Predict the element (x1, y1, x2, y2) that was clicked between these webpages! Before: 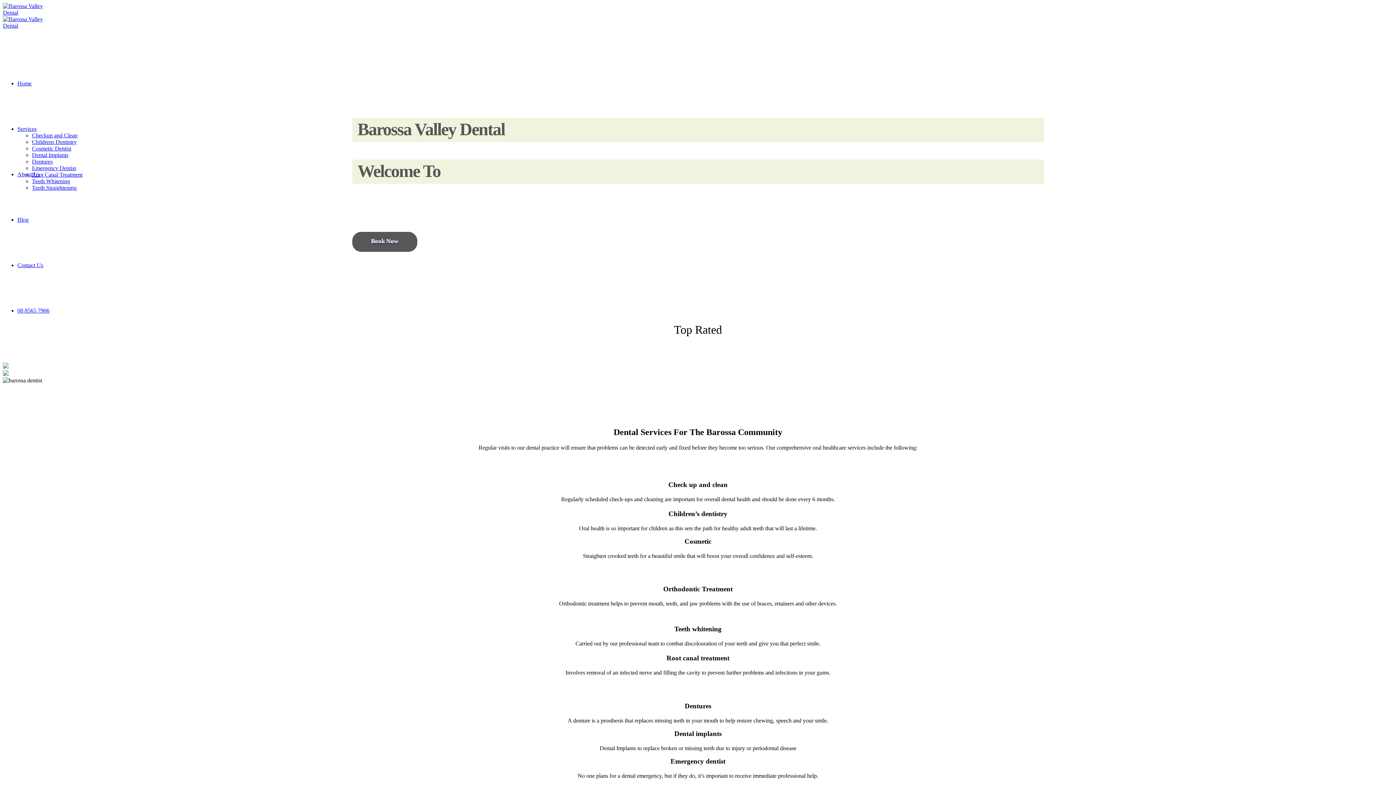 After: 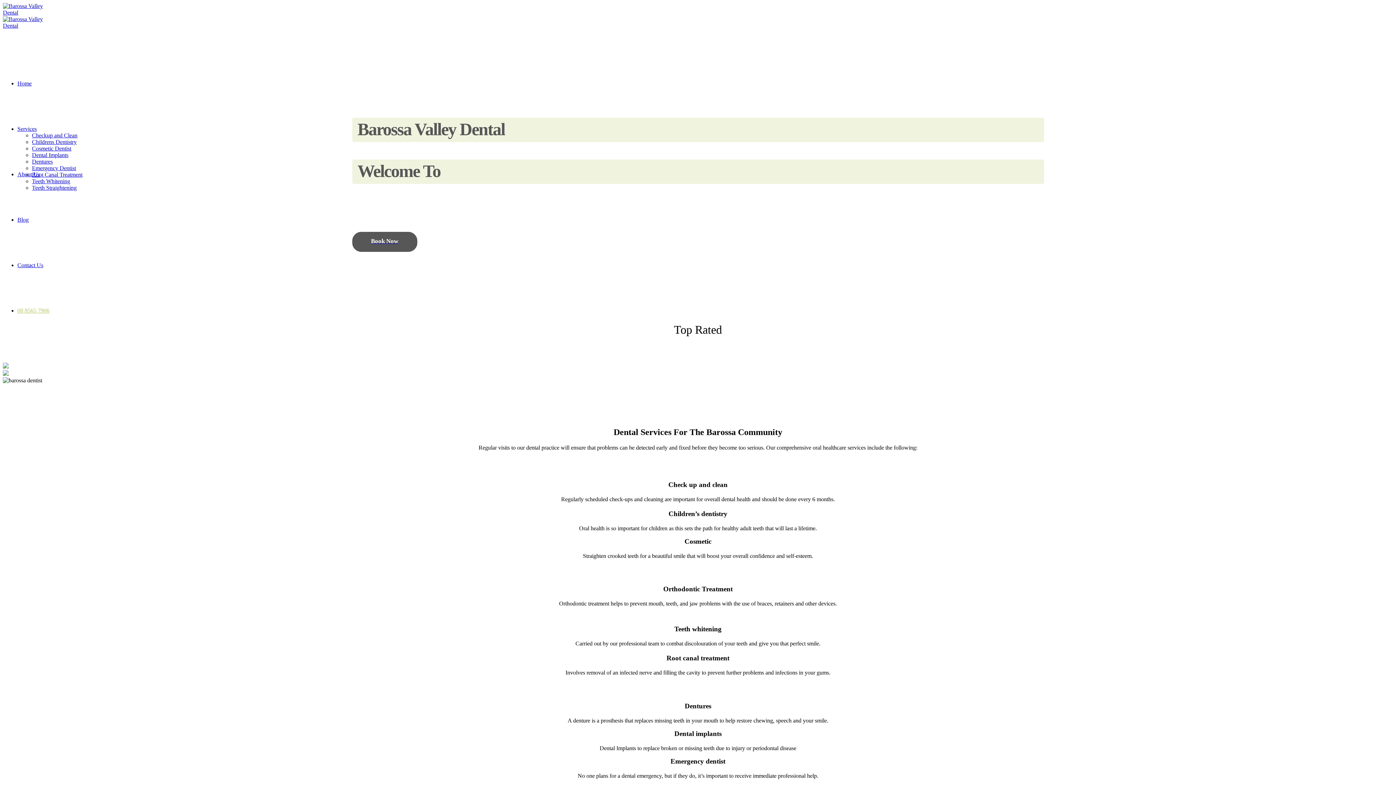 Action: label: 08 8565 7906 bbox: (17, 307, 49, 313)